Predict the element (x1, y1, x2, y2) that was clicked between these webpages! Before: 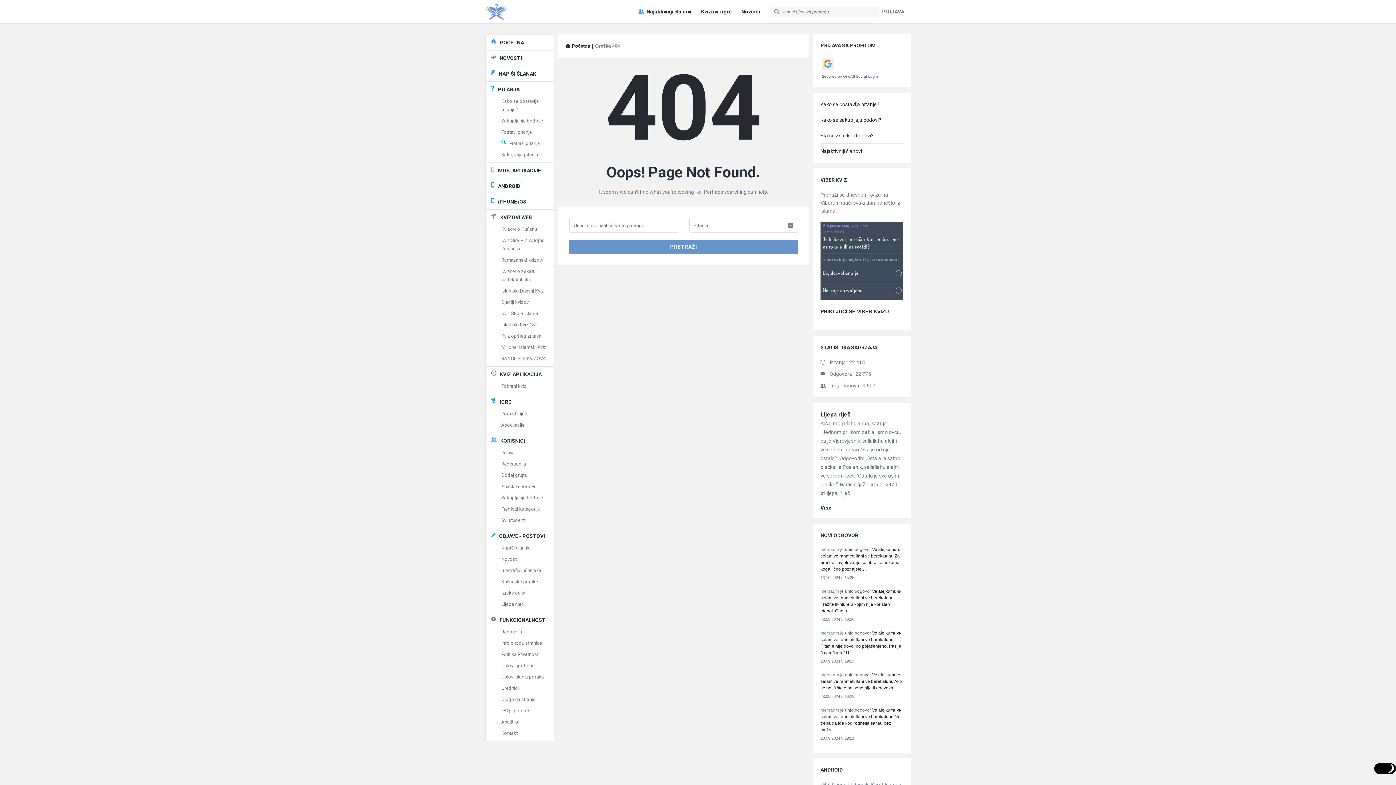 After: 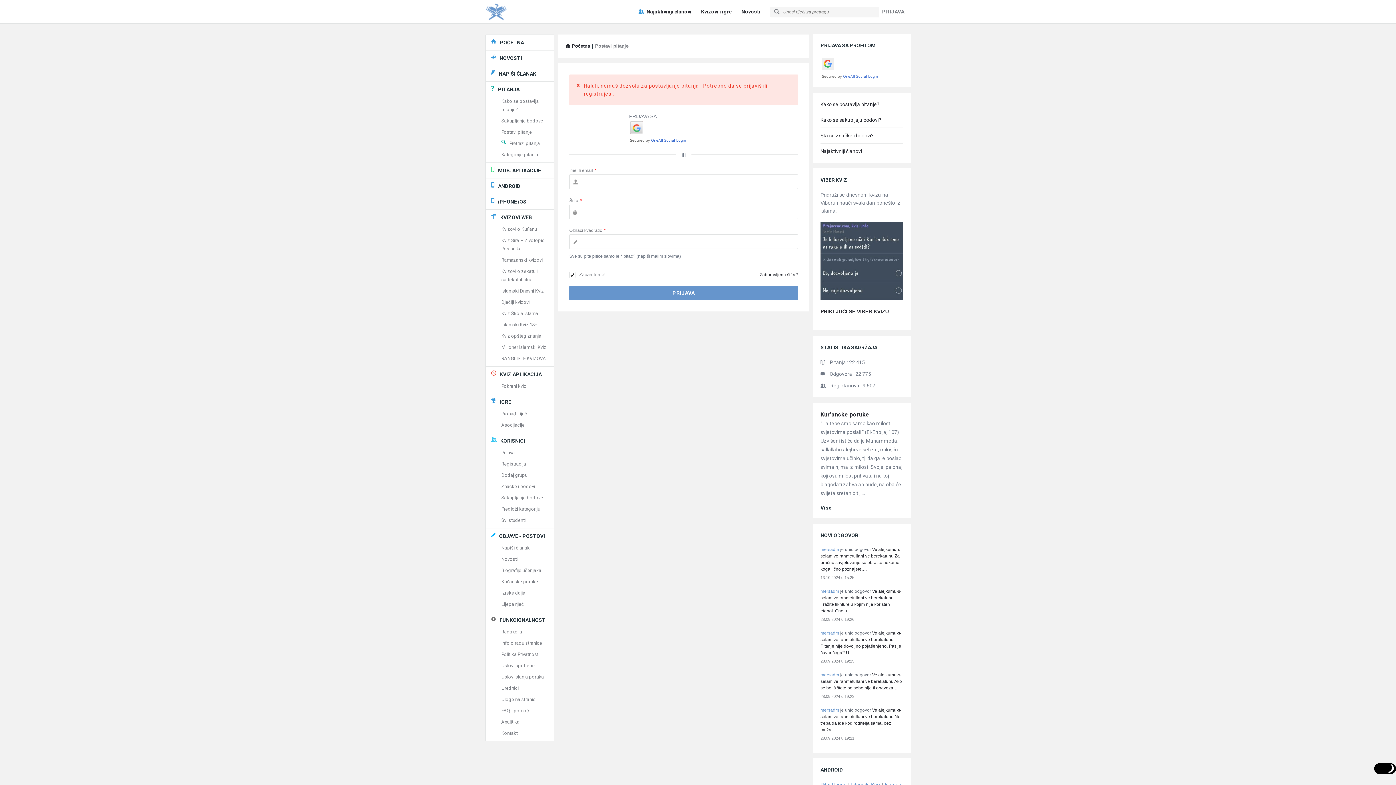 Action: bbox: (501, 129, 532, 134) label: Postavi pitanje